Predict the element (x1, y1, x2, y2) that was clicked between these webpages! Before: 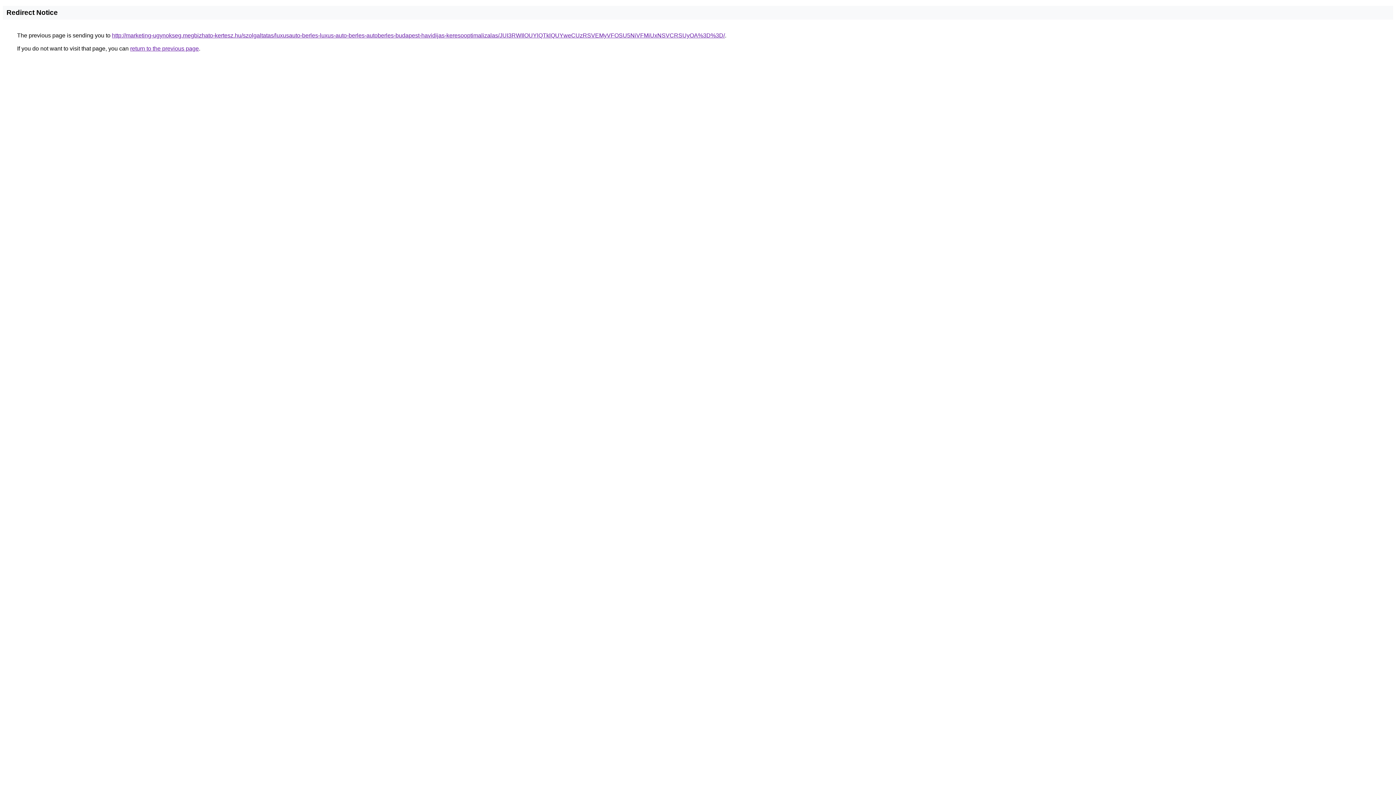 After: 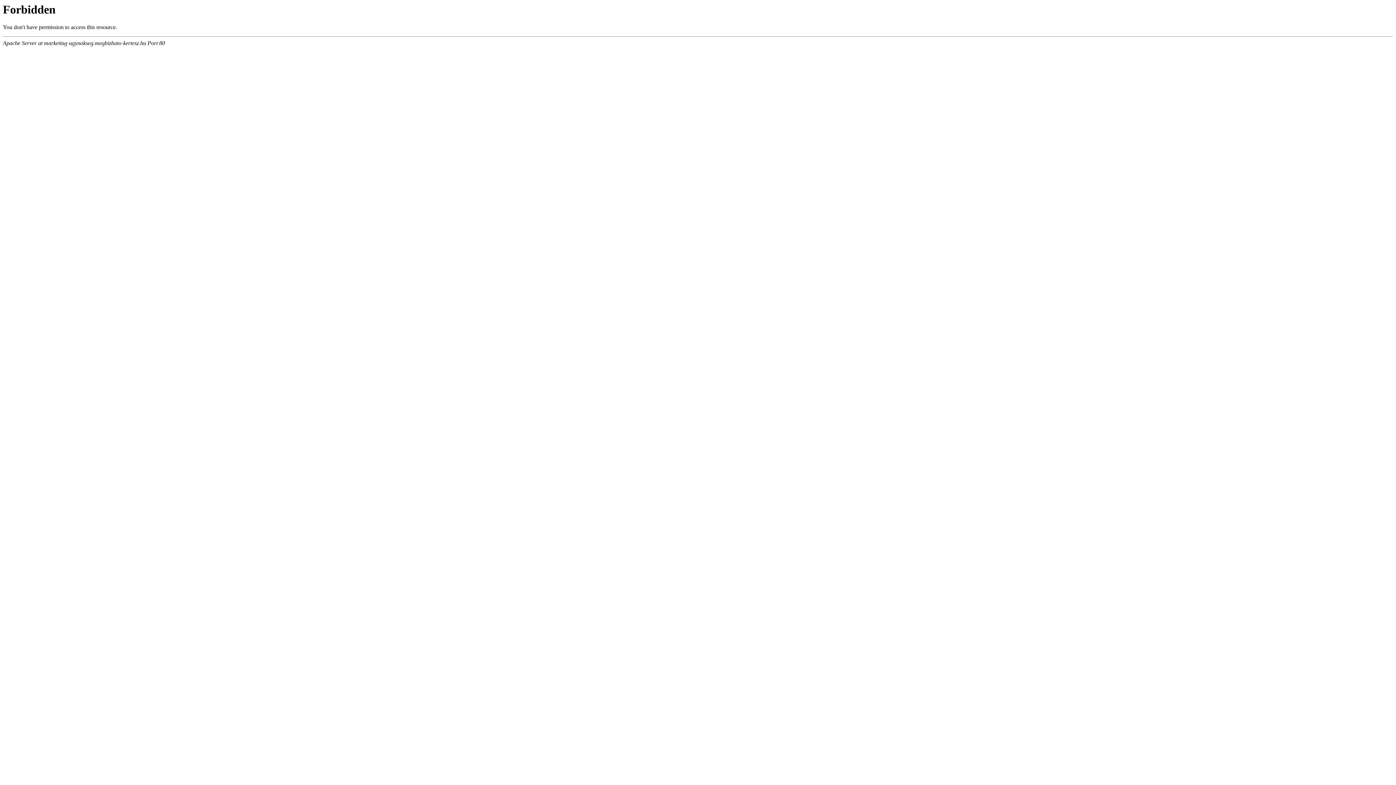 Action: bbox: (112, 32, 725, 38) label: http://marketing-ugynokseg.megbizhato-kertesz.hu/szolgaltatas/luxusauto-berles-luxus-auto-berles-autoberles-budapest-havidijas-keresooptimalizalas/JUI3RWIlOUYlQTklQUYweCUzRSVEMyVFOSU5NiVFMiUxNSVCRSUyOA%3D%3D/